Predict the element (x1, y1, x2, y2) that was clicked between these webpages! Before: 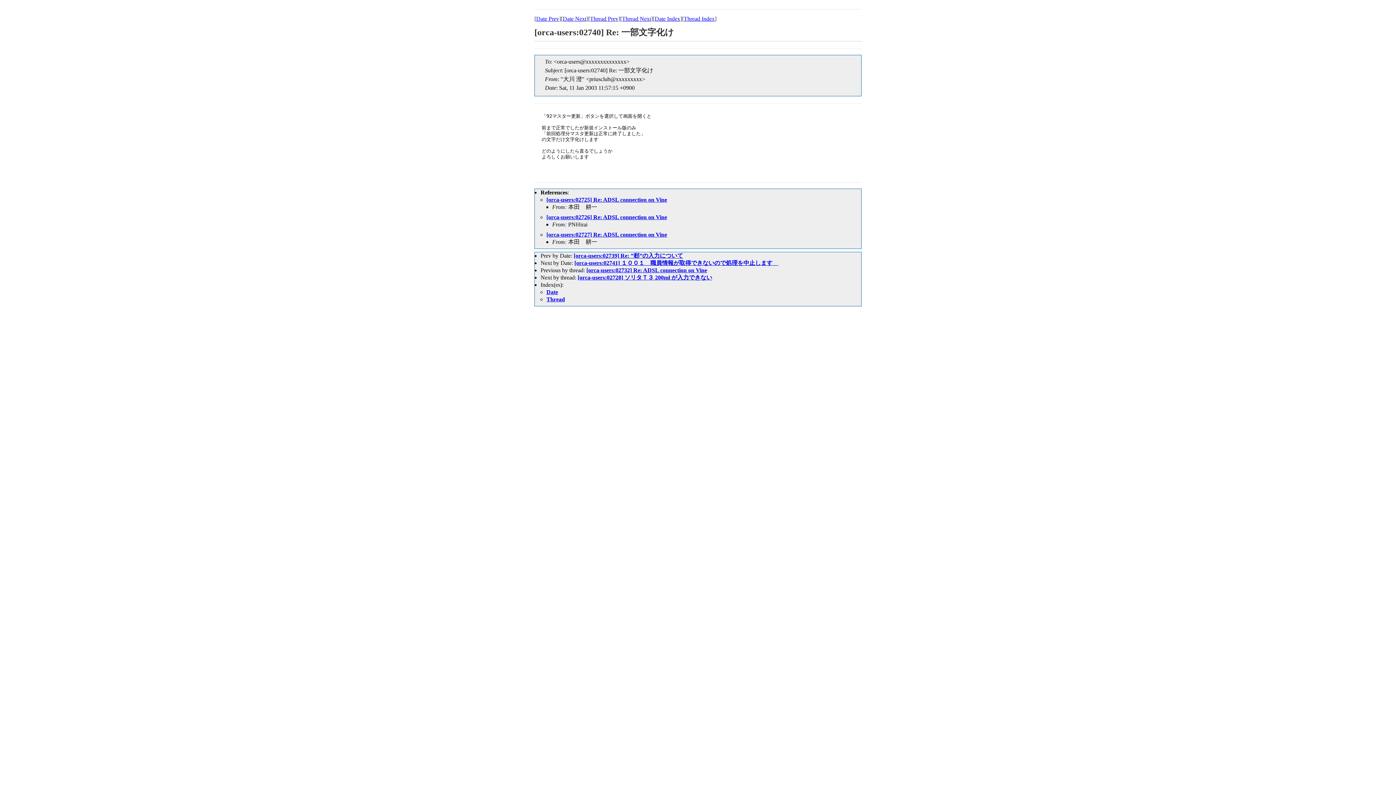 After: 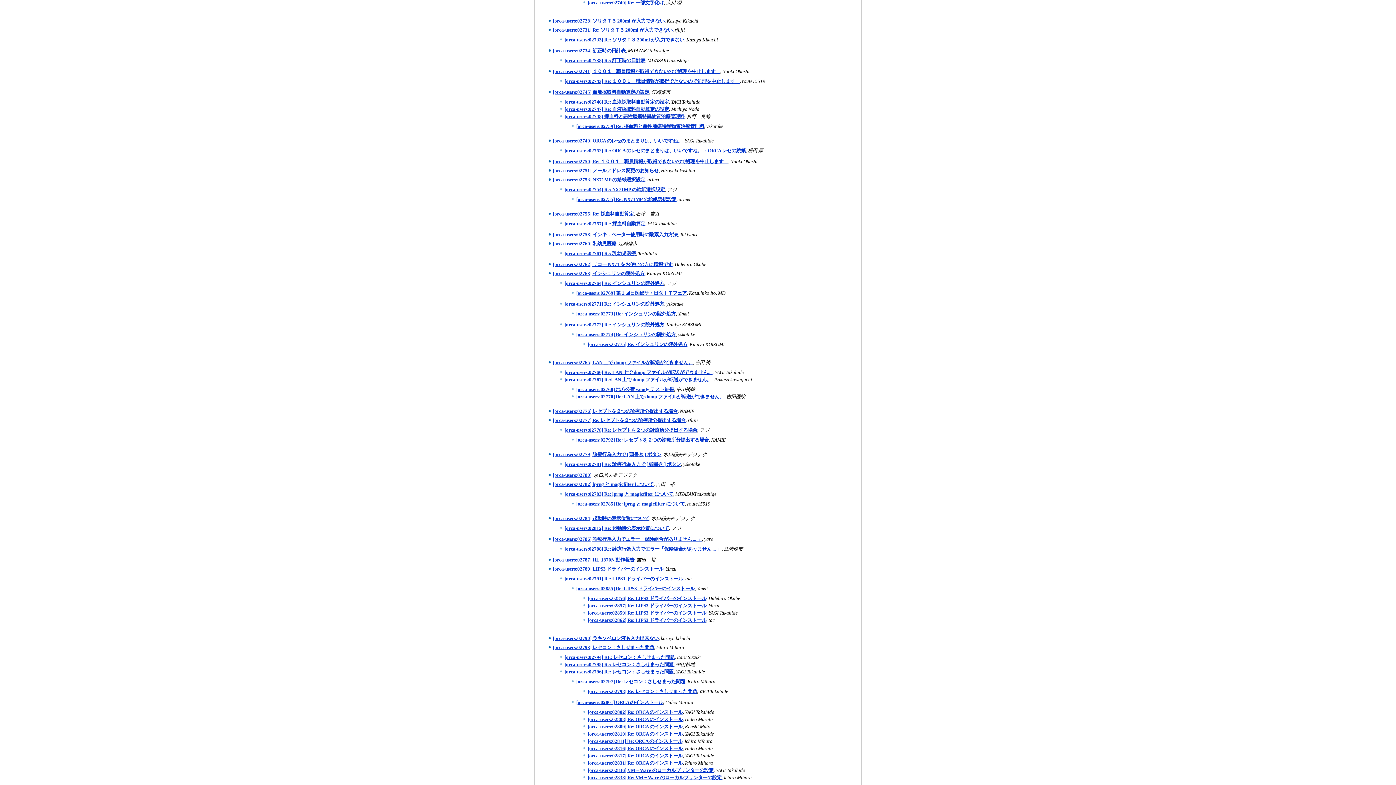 Action: label: Thread Index bbox: (684, 15, 714, 21)